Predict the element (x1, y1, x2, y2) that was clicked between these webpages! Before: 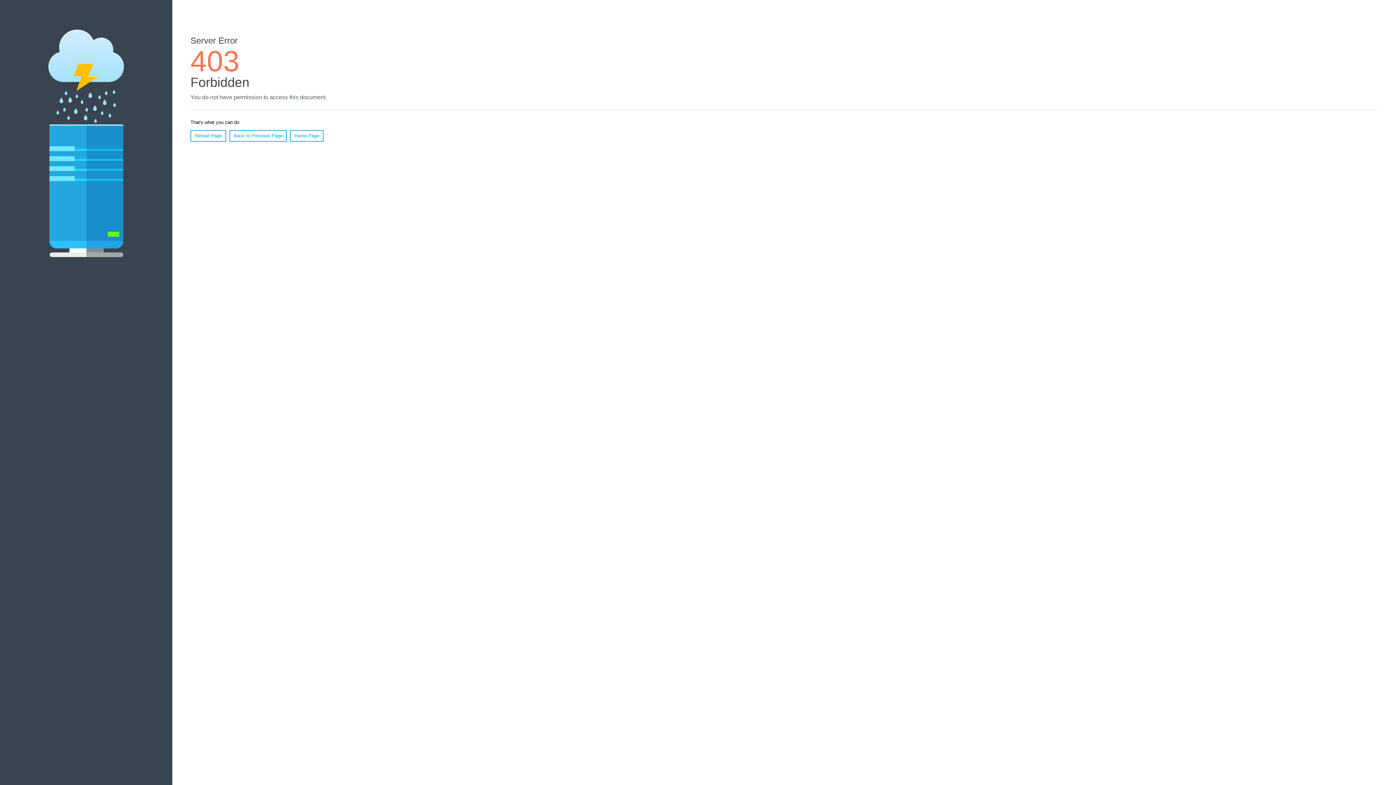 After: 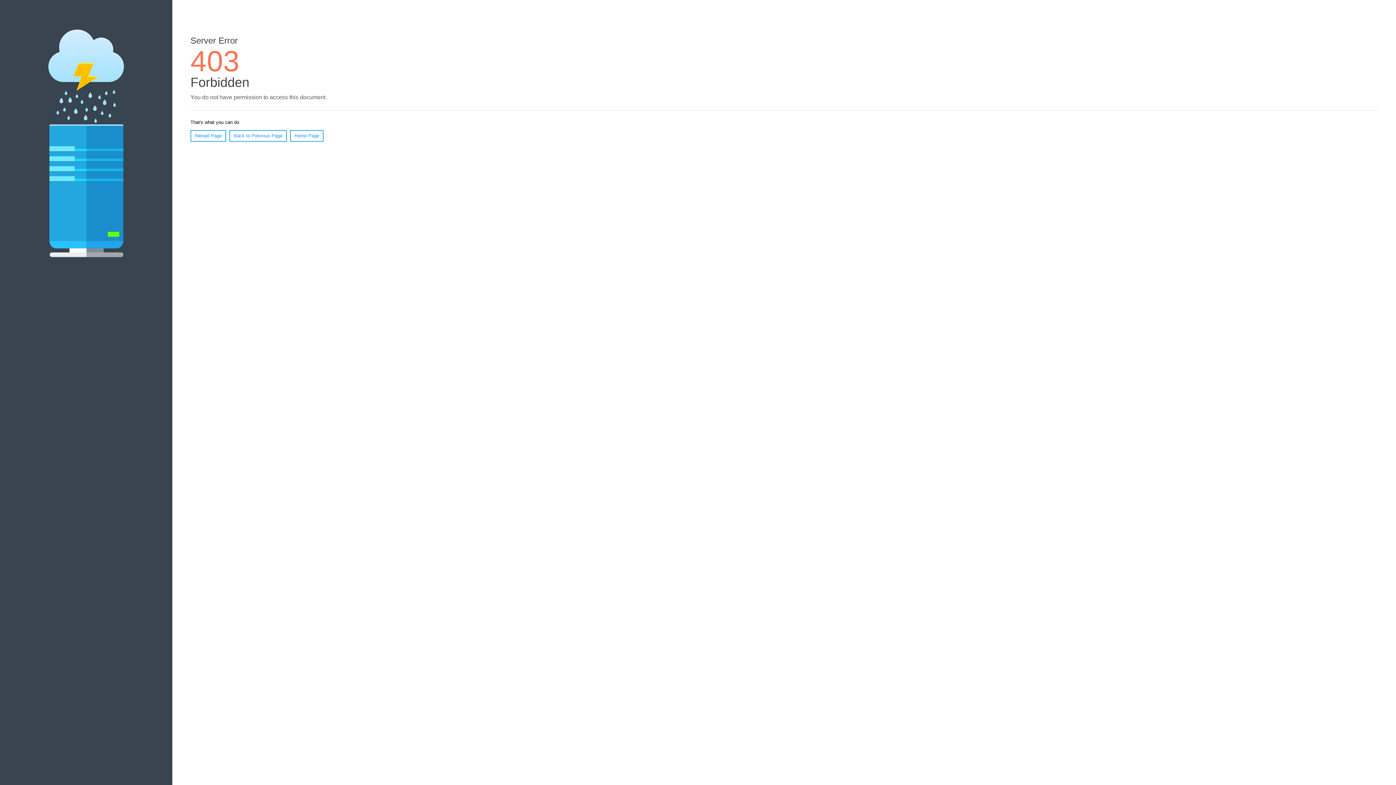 Action: label: Reload Page bbox: (190, 130, 226, 141)